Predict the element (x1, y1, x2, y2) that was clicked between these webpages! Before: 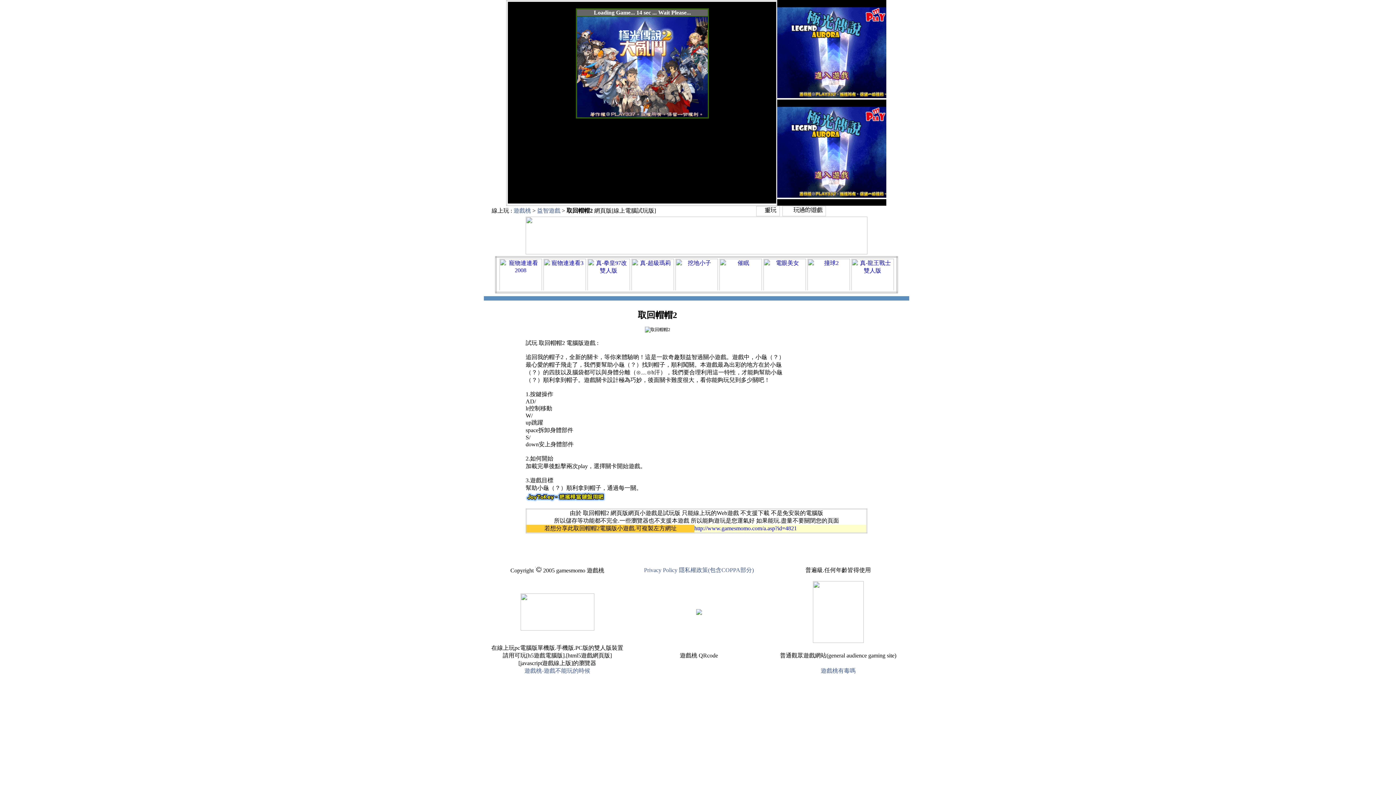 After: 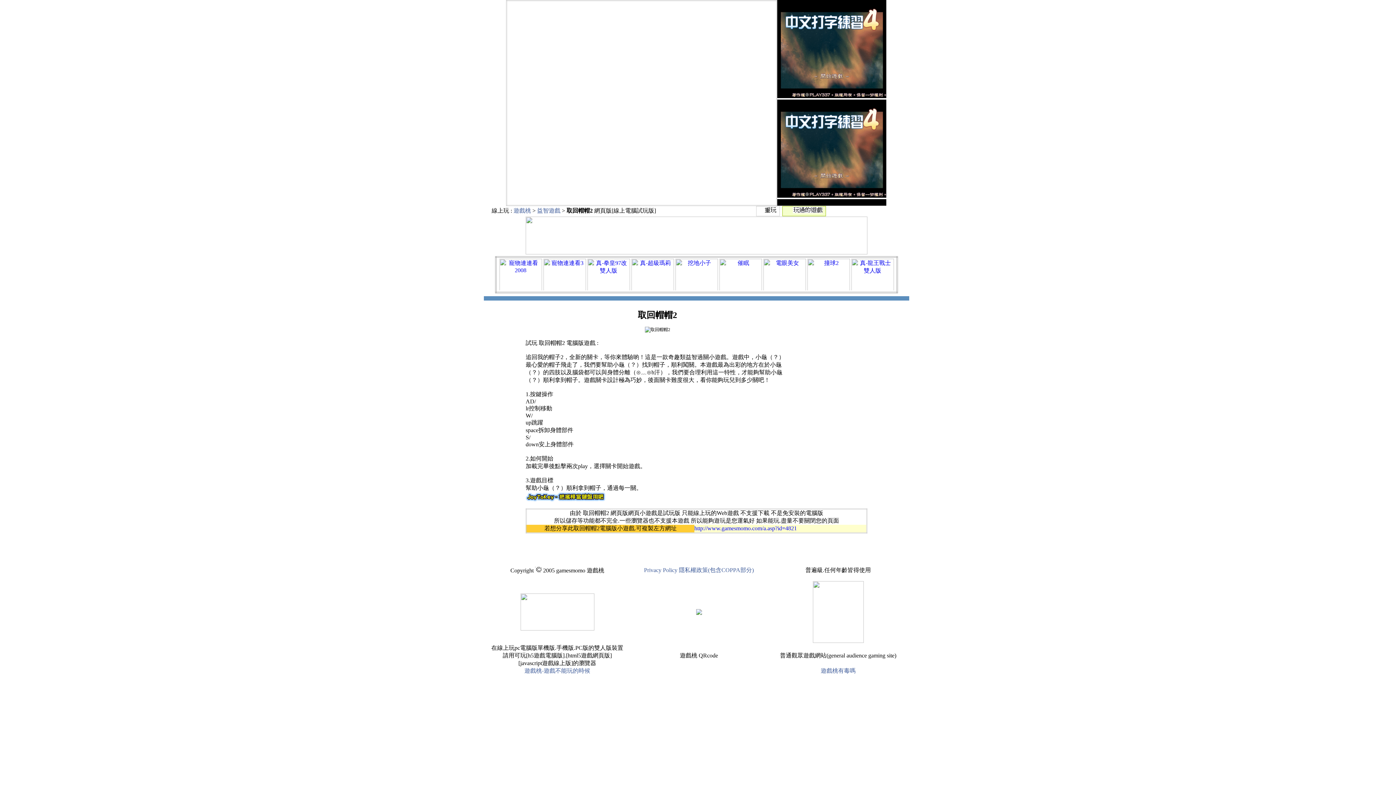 Action: bbox: (782, 206, 826, 216)